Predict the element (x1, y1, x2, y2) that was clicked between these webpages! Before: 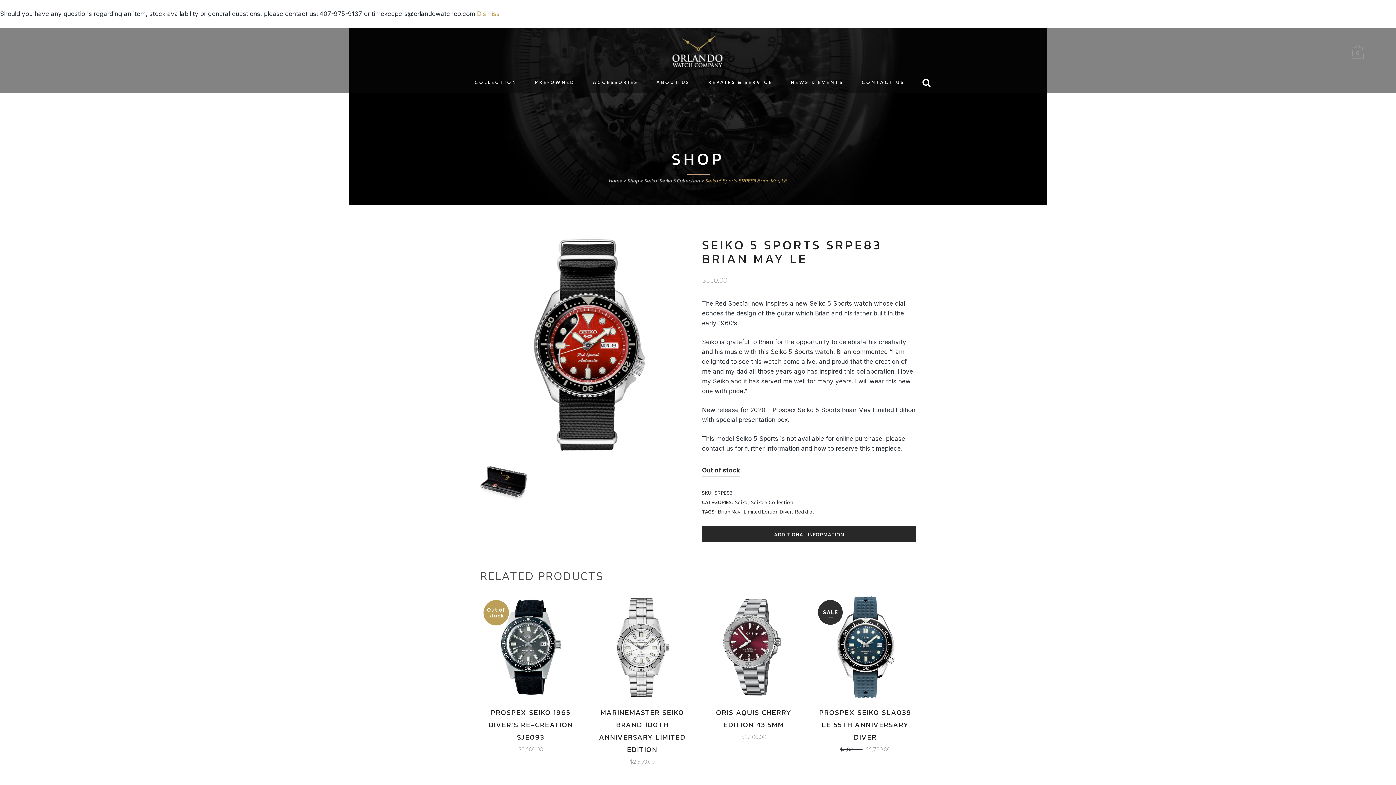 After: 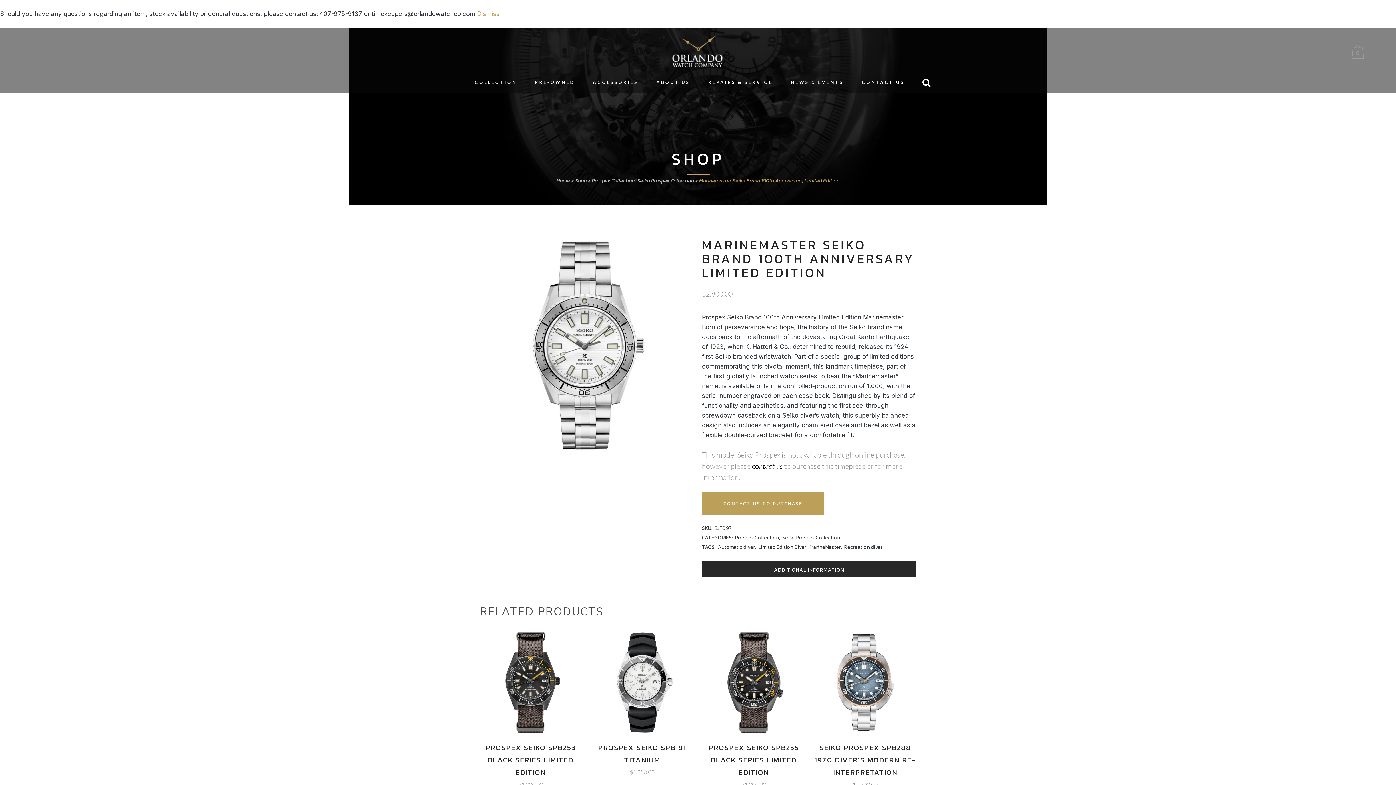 Action: bbox: (591, 596, 693, 698)